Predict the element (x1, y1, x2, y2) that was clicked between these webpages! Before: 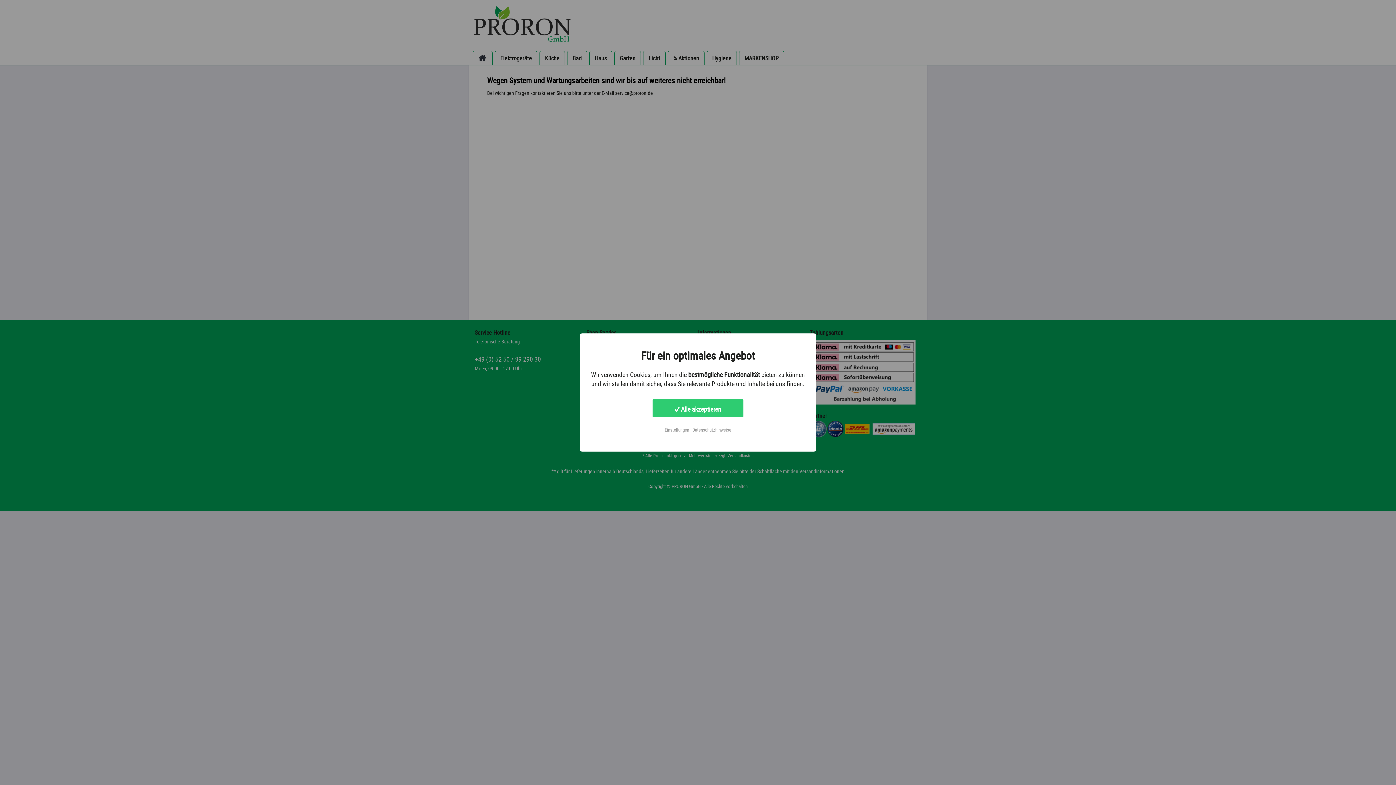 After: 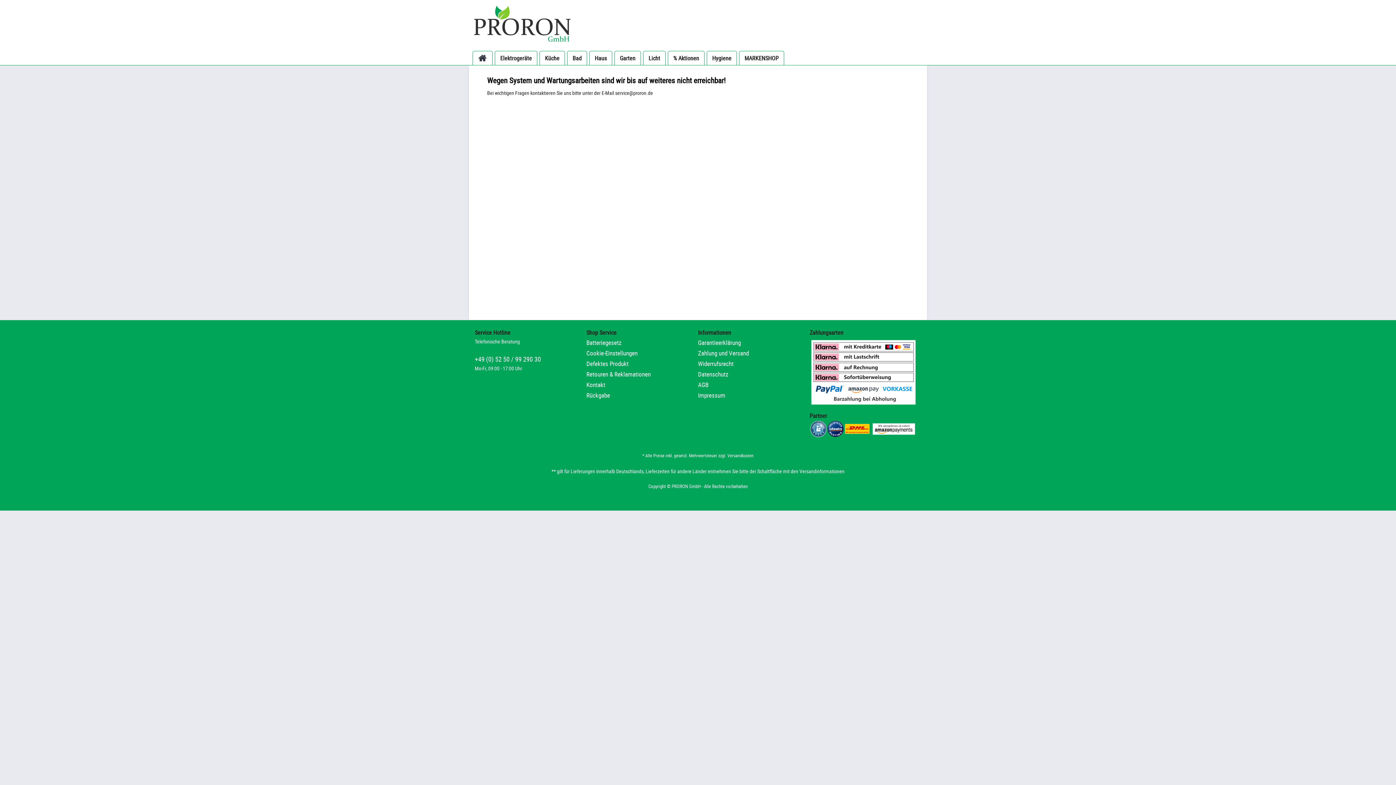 Action: bbox: (652, 399, 743, 417) label:  Alle akzeptieren